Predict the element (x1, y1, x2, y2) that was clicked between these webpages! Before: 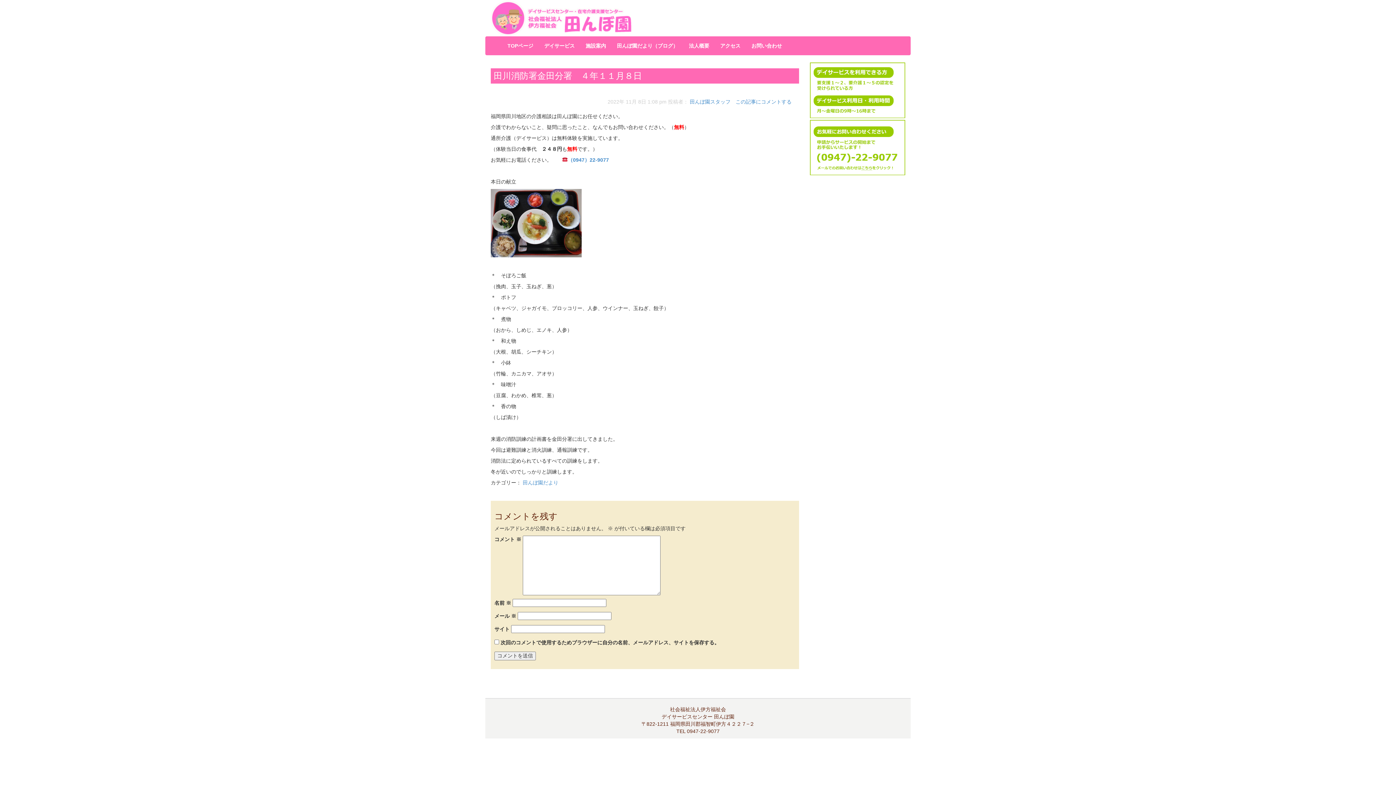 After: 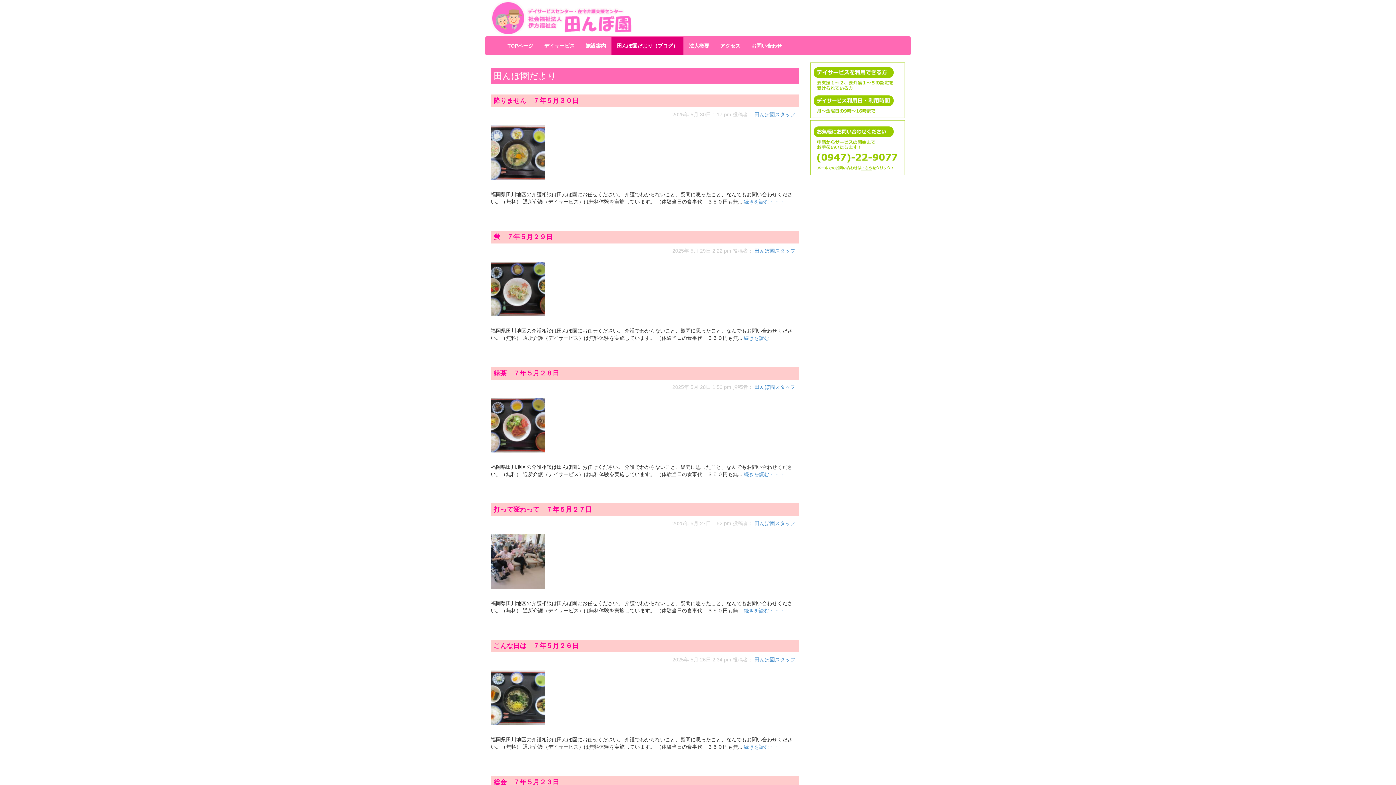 Action: bbox: (522, 480, 558, 485) label: 田んぼ園だより